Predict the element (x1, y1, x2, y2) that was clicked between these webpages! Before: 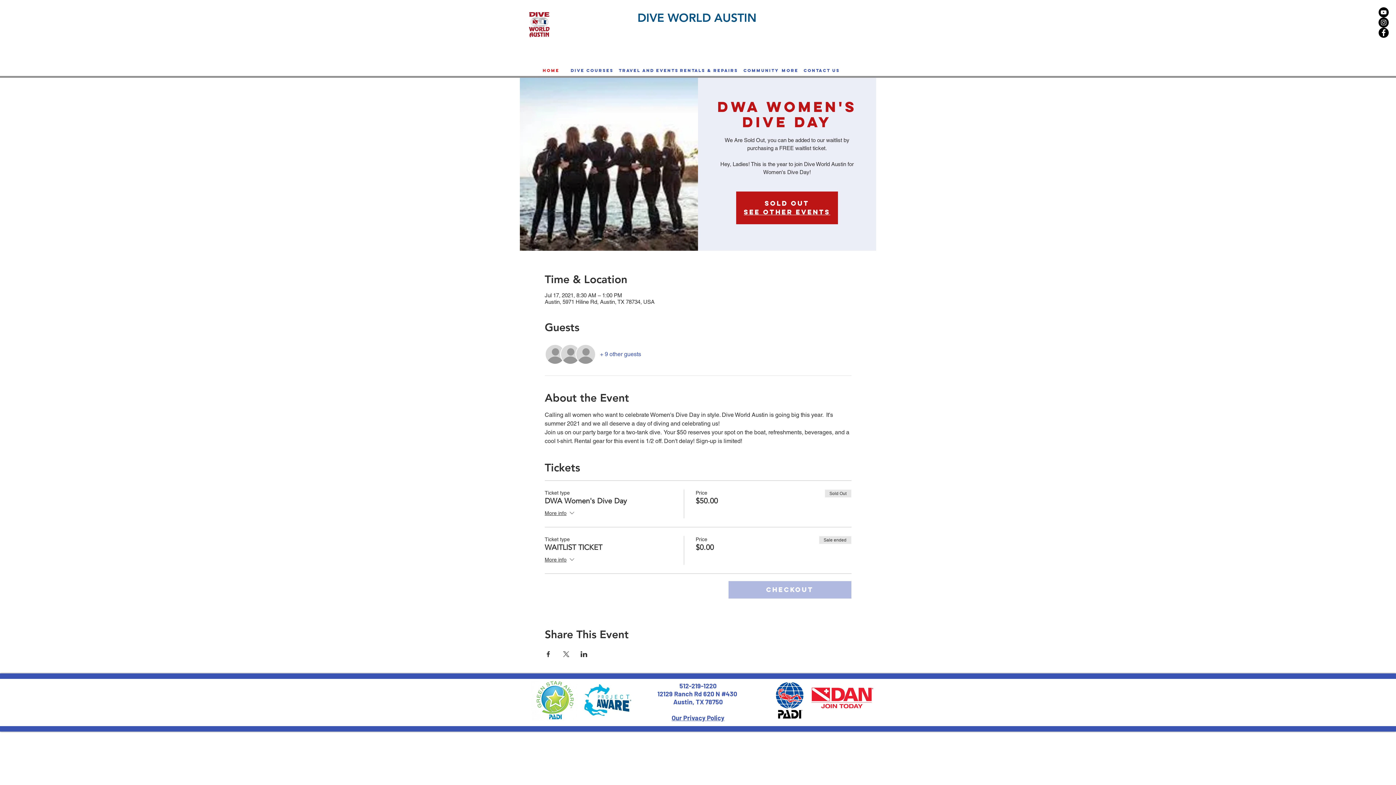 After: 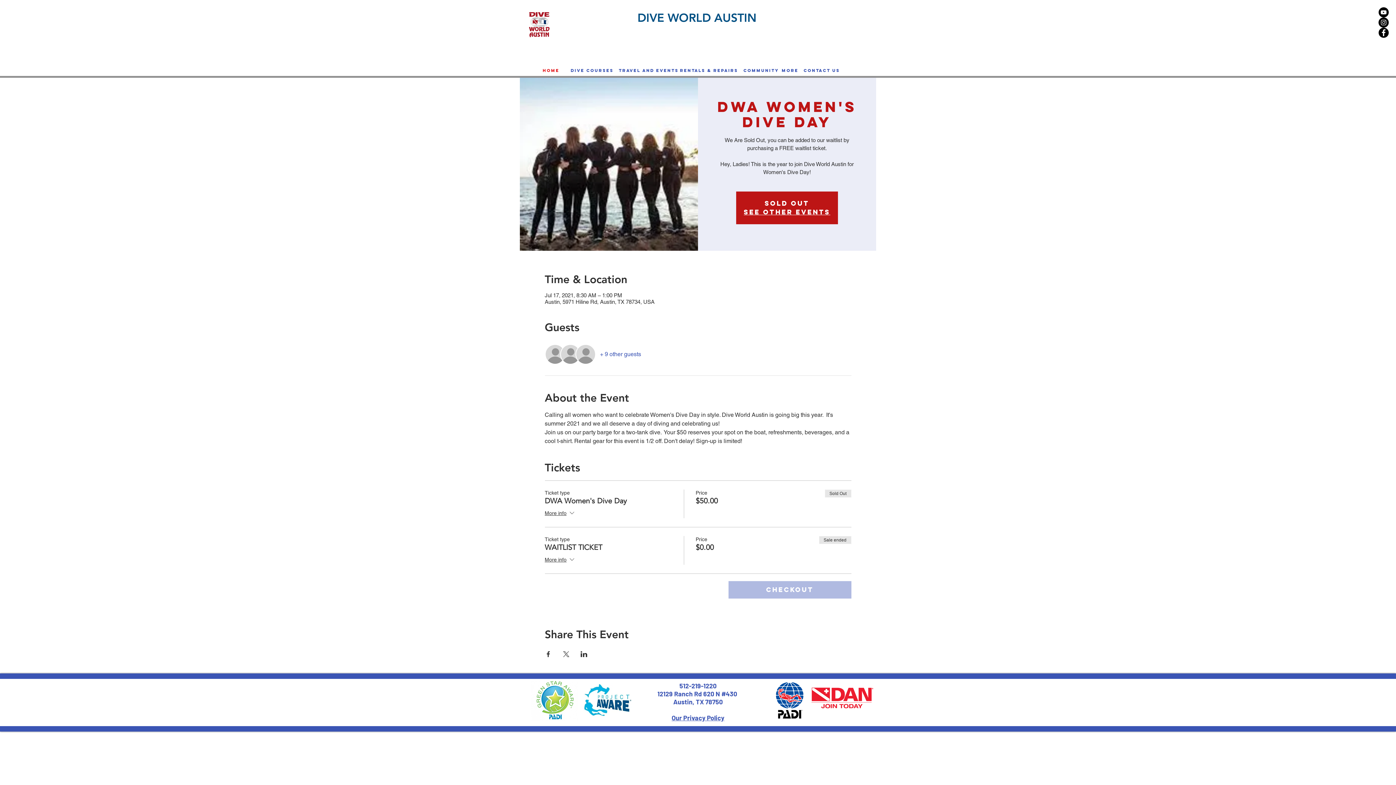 Action: bbox: (671, 714, 724, 722) label: Our Privacy Policy